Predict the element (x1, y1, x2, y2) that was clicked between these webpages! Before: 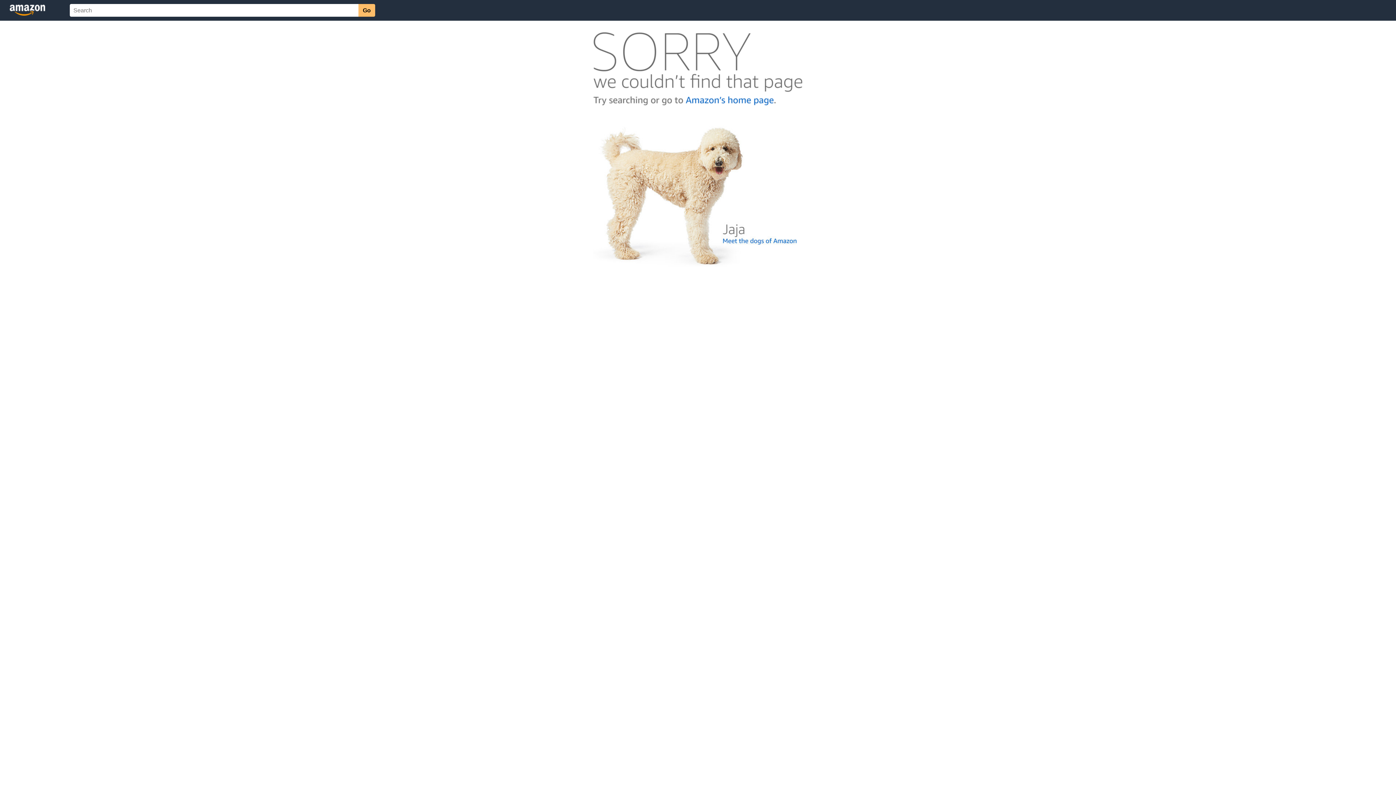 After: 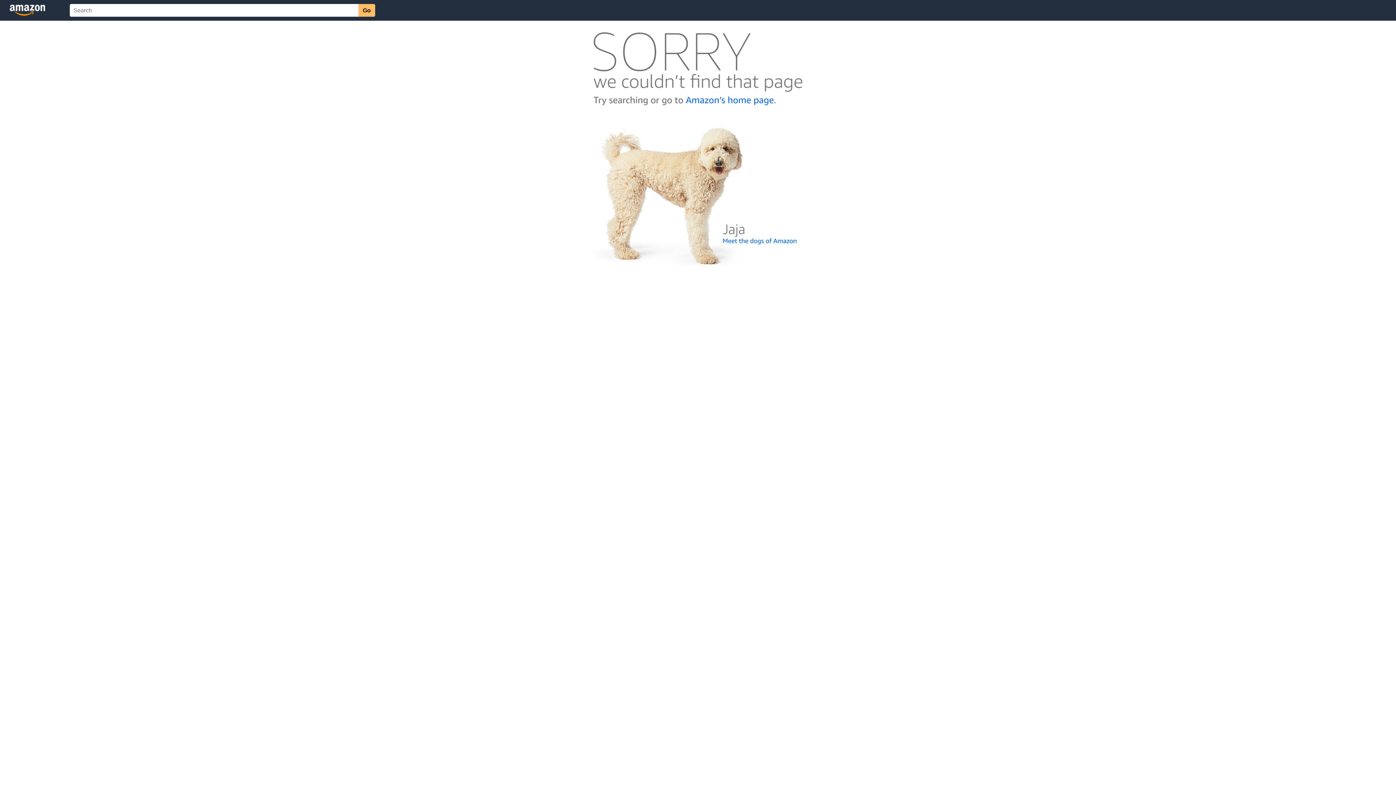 Action: bbox: (592, 262, 803, 268)